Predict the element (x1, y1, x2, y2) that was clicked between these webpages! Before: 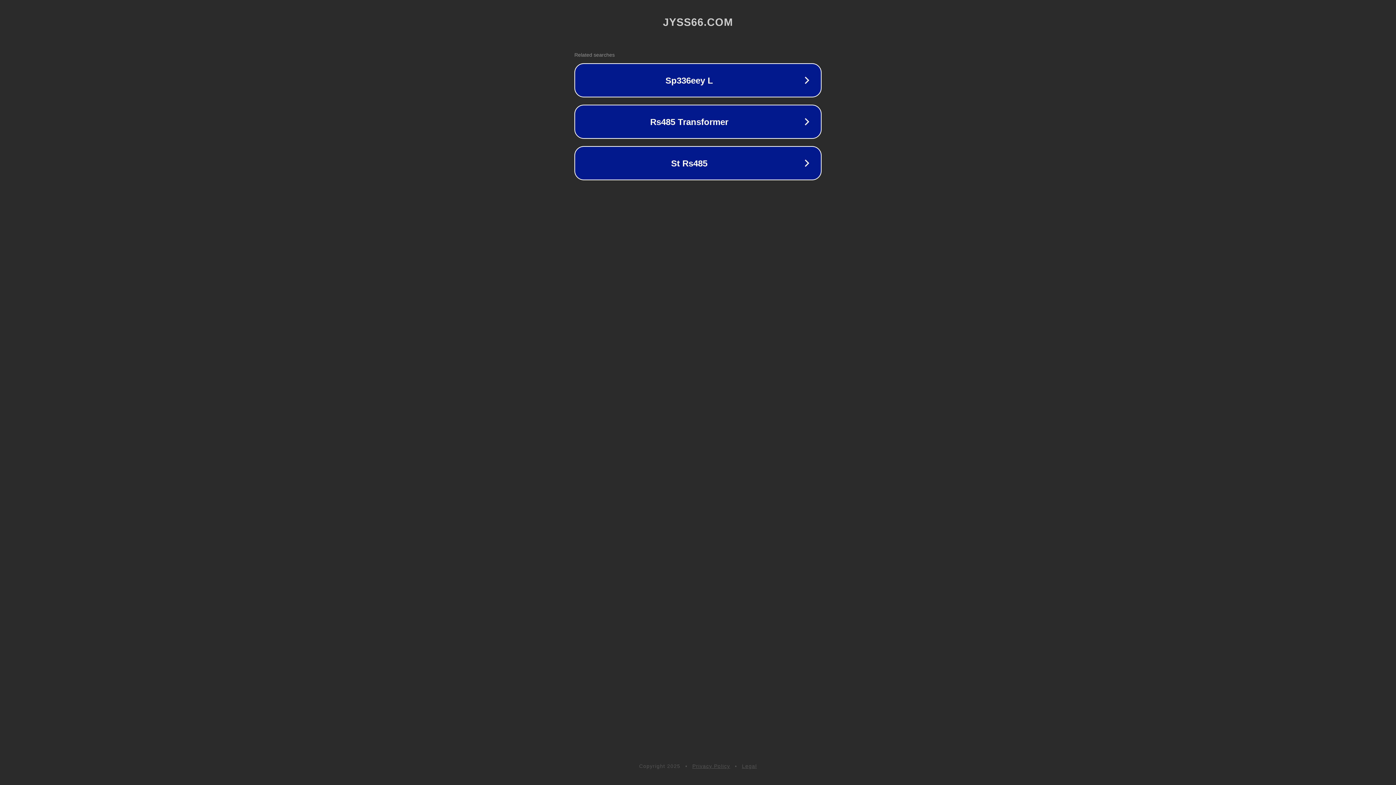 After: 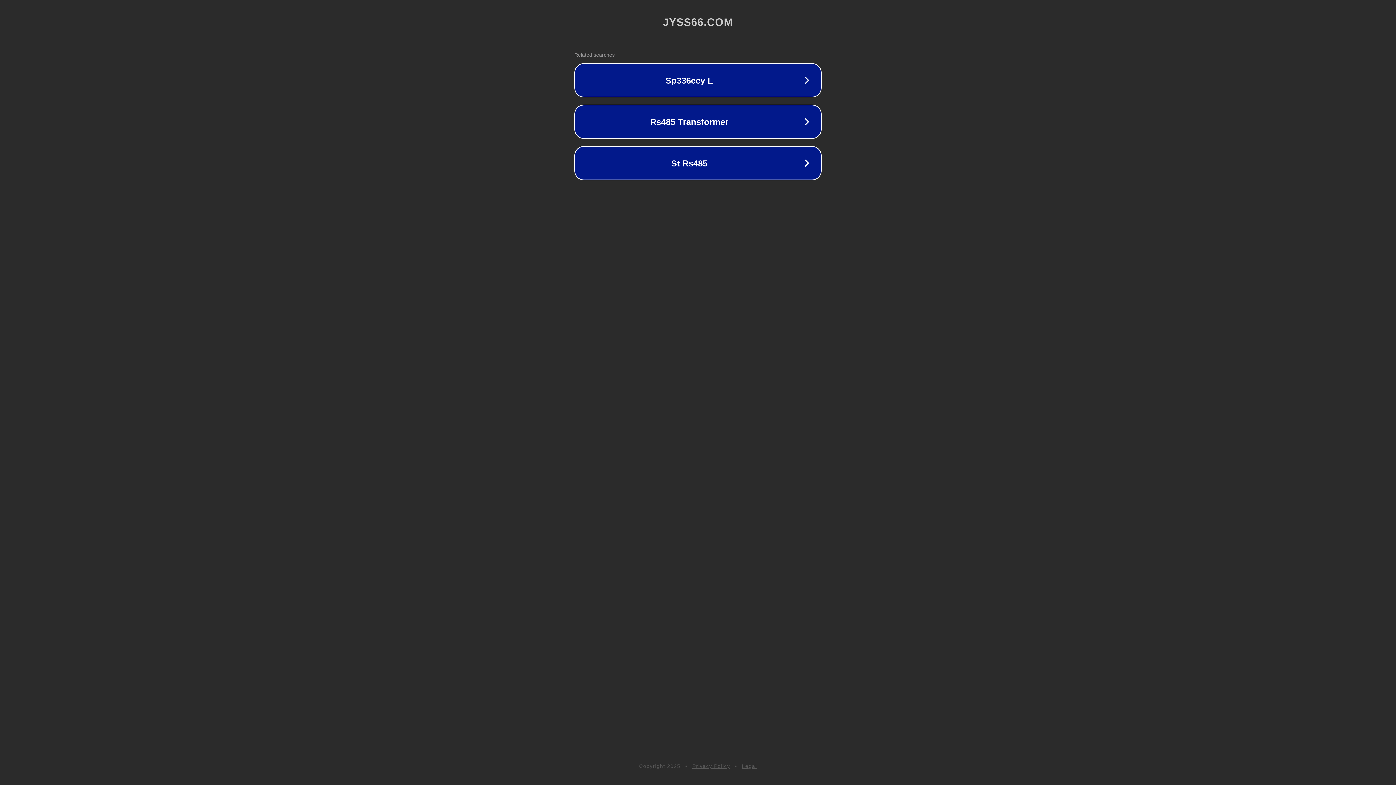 Action: bbox: (692, 763, 730, 769) label: Privacy Policy